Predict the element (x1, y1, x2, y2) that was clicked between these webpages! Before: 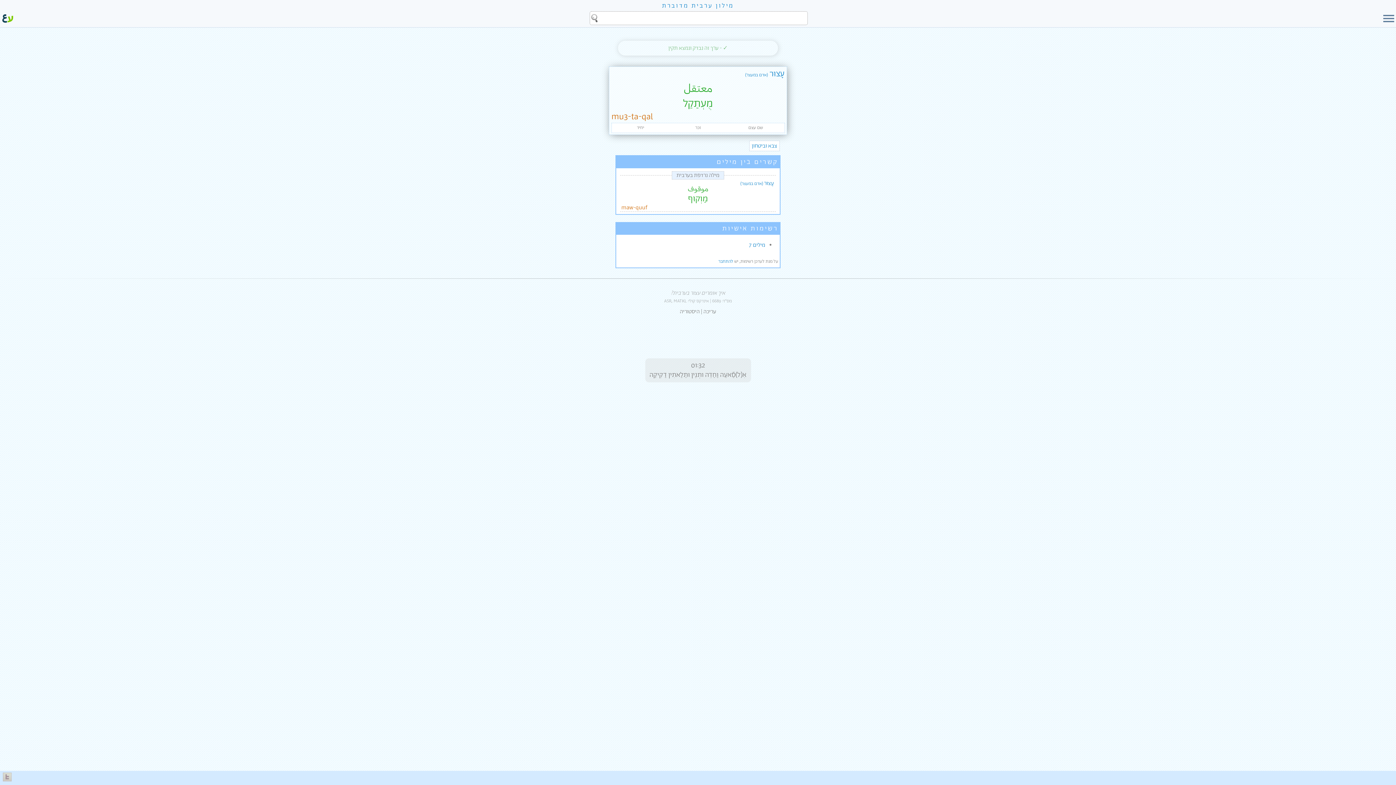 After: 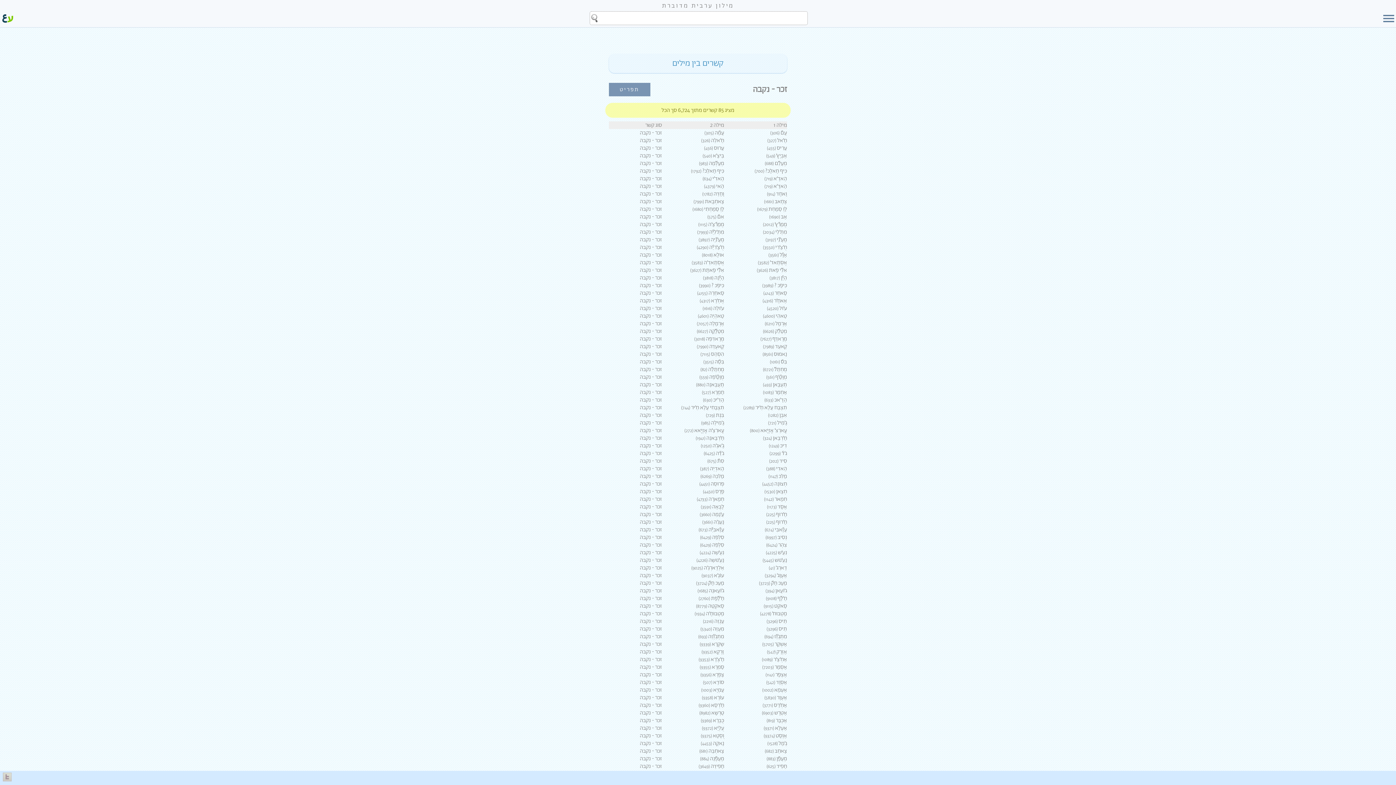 Action: bbox: (716, 157, 778, 166) label: קשרים בין מילים